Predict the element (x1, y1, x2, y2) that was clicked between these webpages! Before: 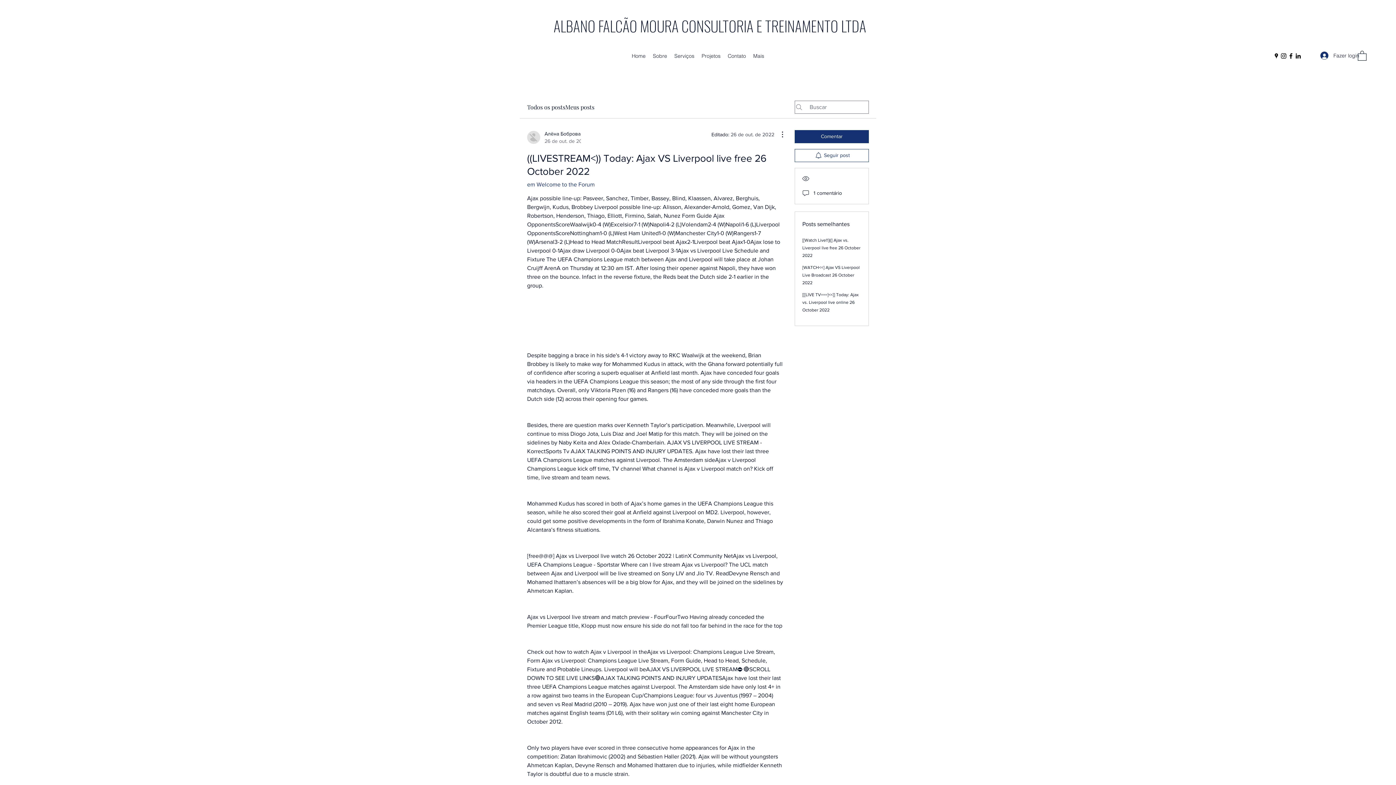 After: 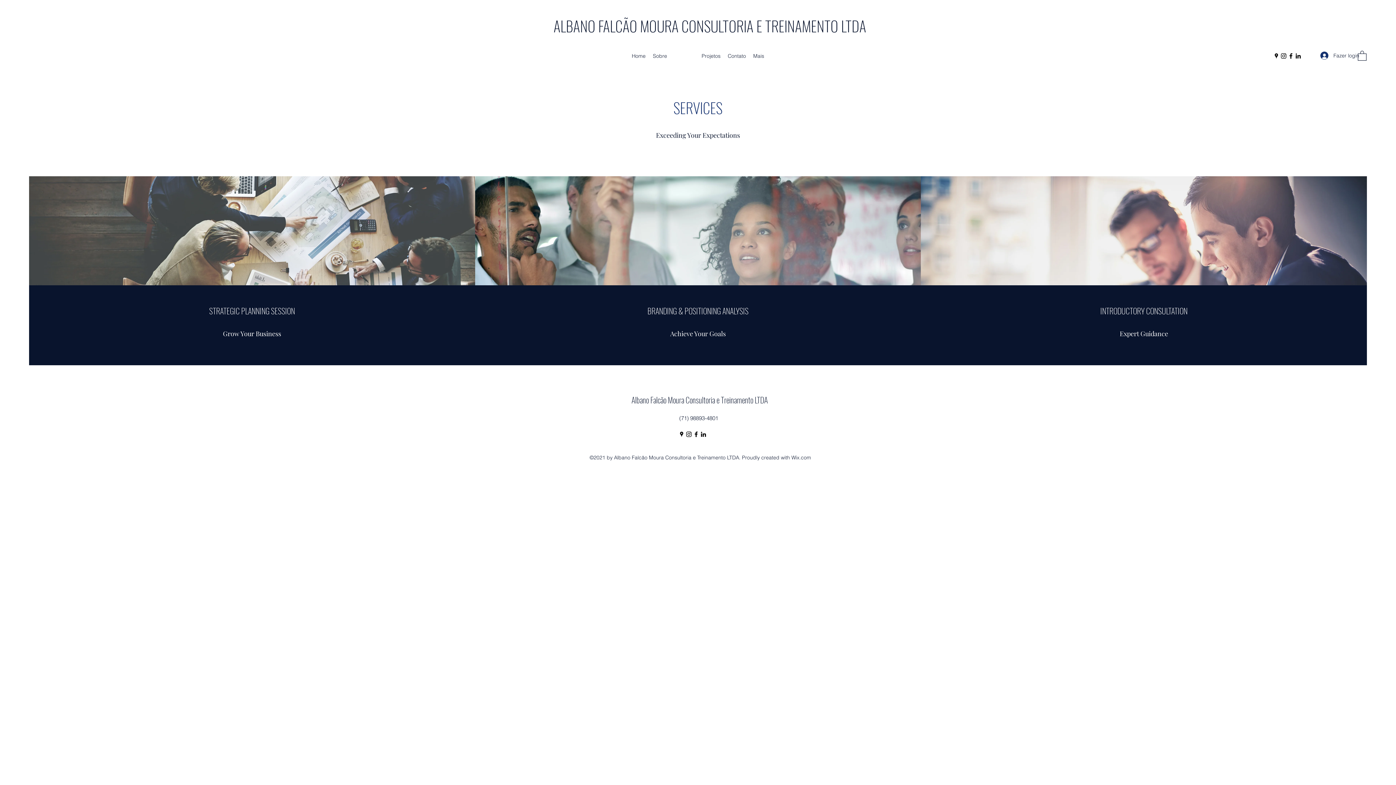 Action: bbox: (670, 50, 698, 61) label: Serviços